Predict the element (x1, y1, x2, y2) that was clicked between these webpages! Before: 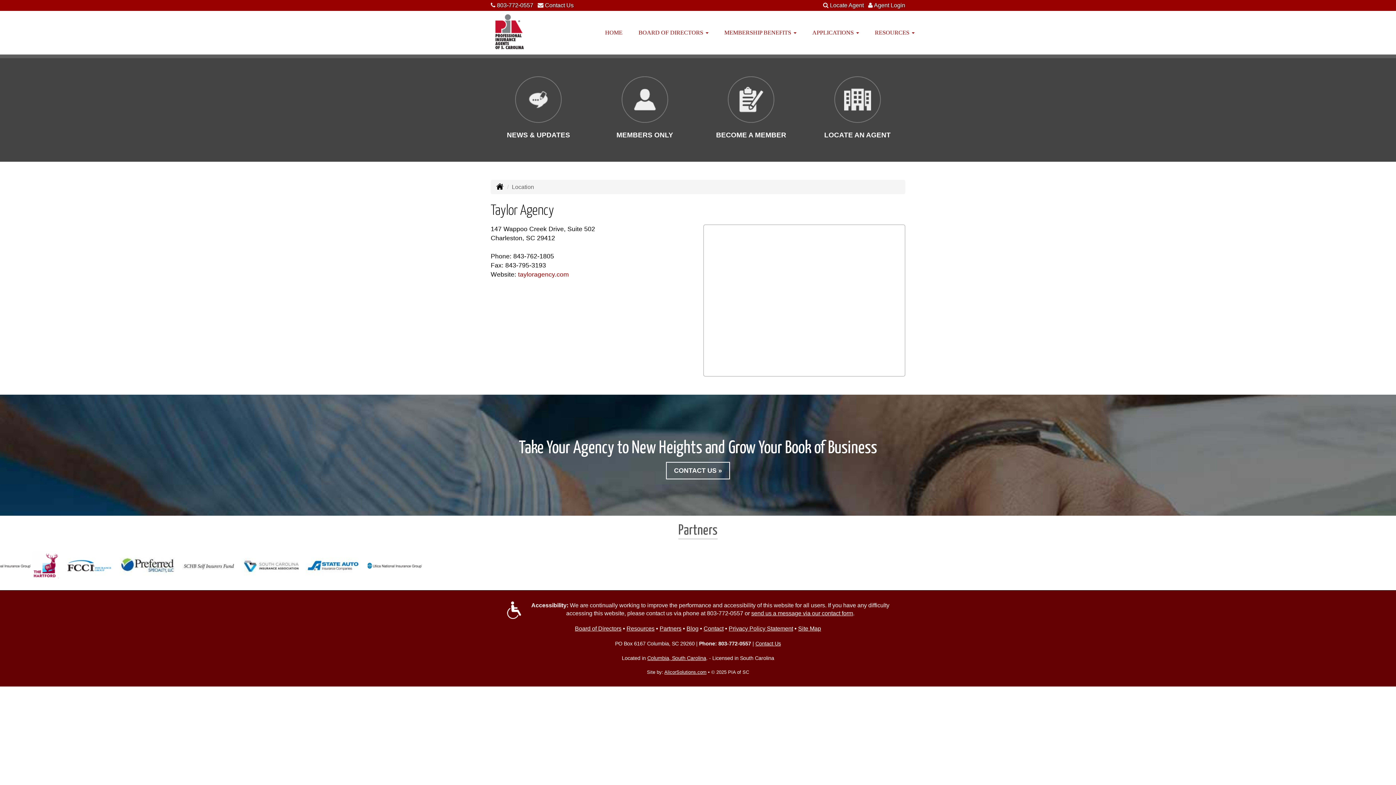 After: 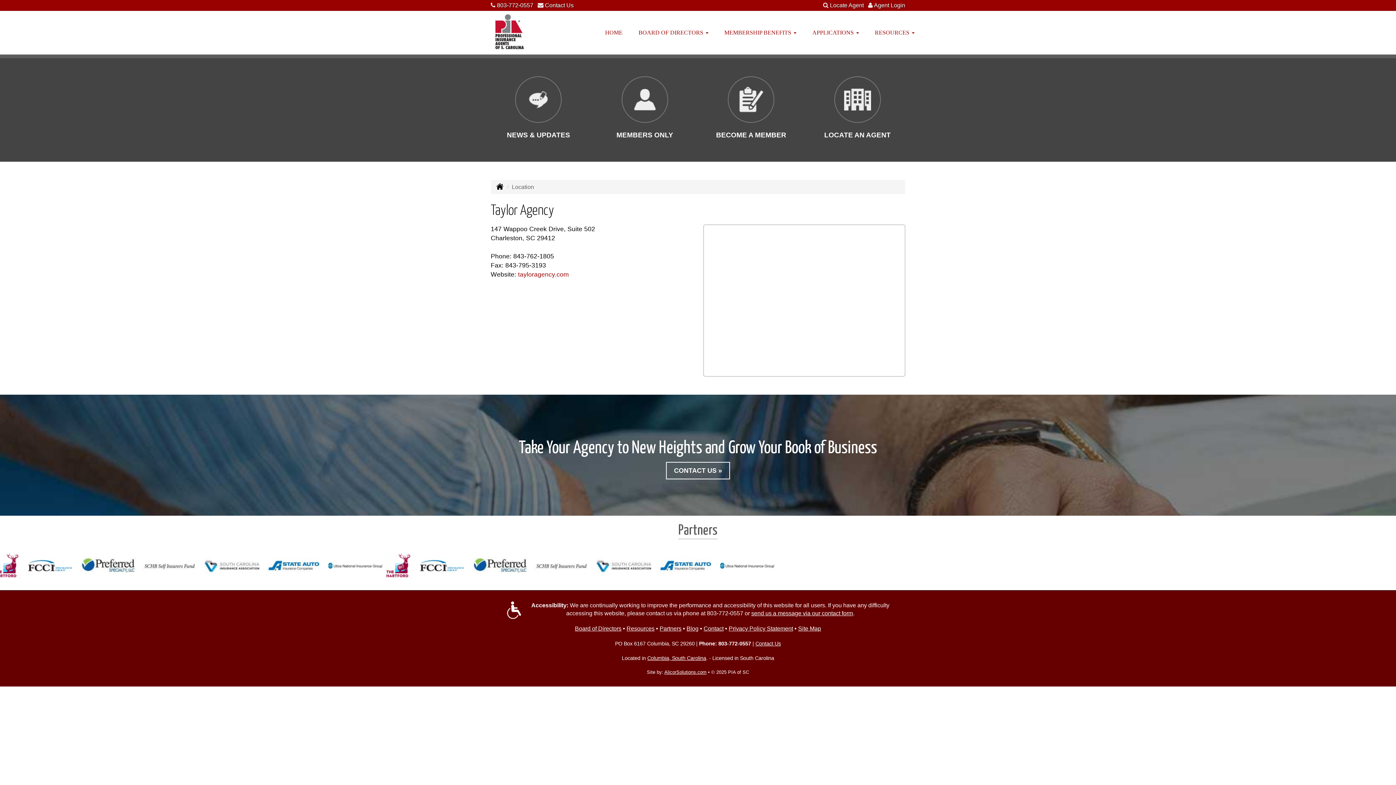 Action: bbox: (718, 641, 751, 646) label: 803-772-0557